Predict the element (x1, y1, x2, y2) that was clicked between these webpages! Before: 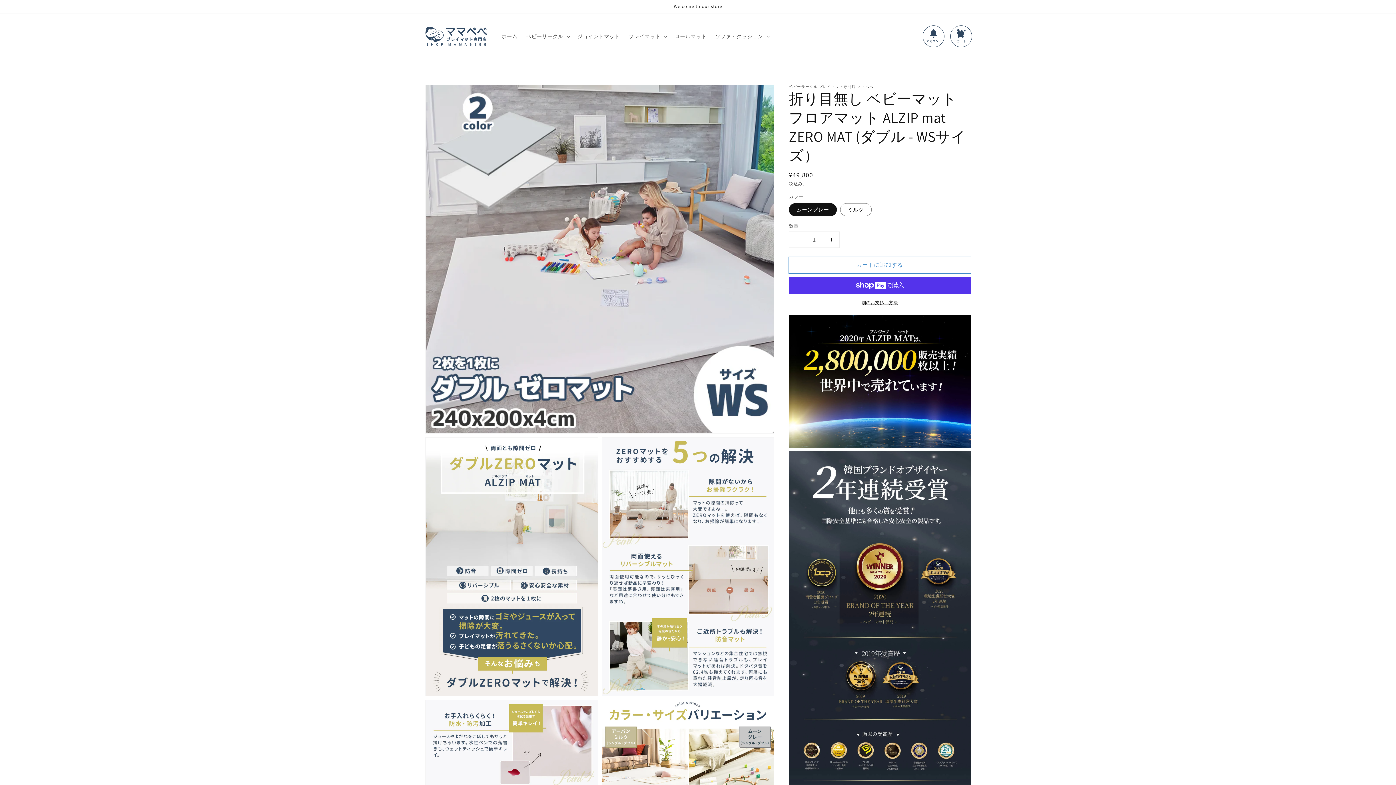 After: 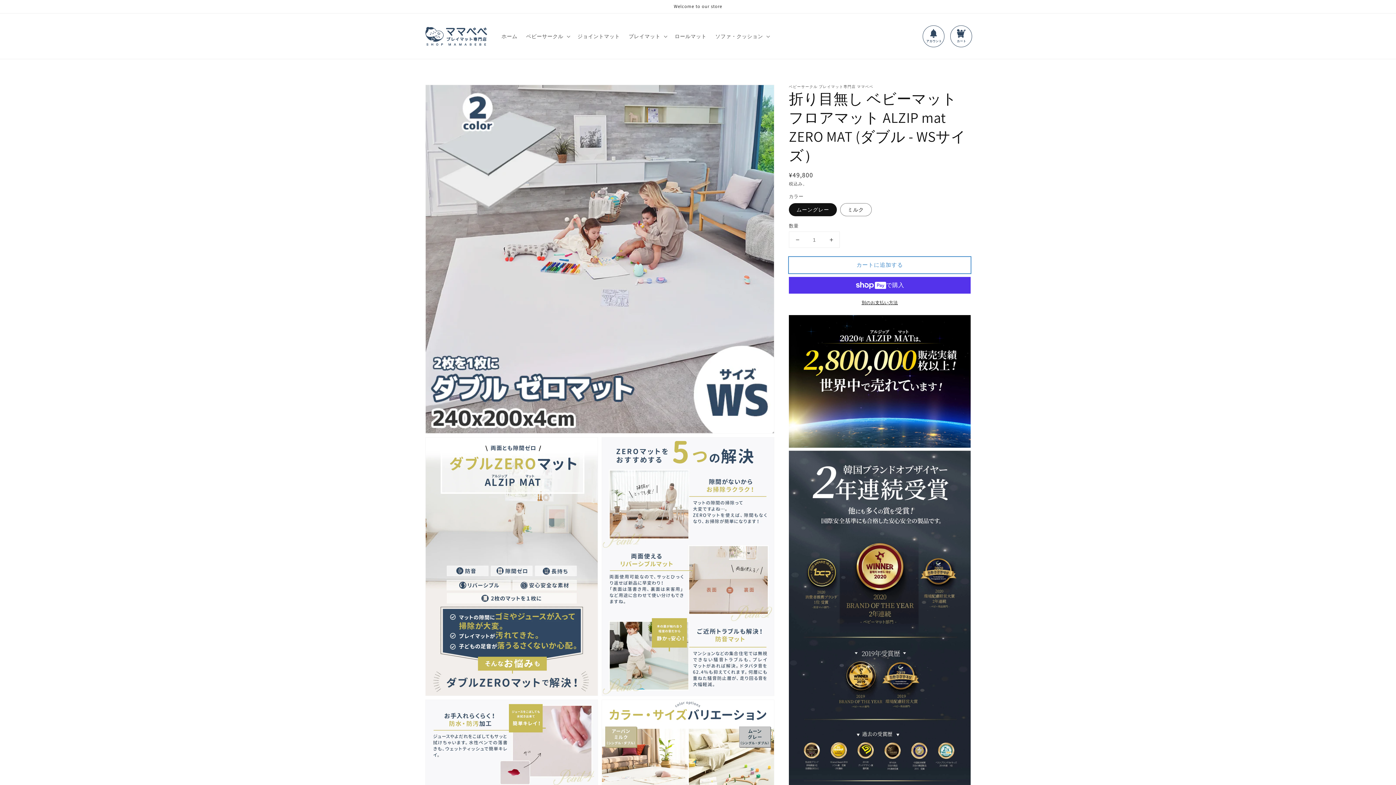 Action: label: カートに追加する bbox: (789, 257, 970, 273)